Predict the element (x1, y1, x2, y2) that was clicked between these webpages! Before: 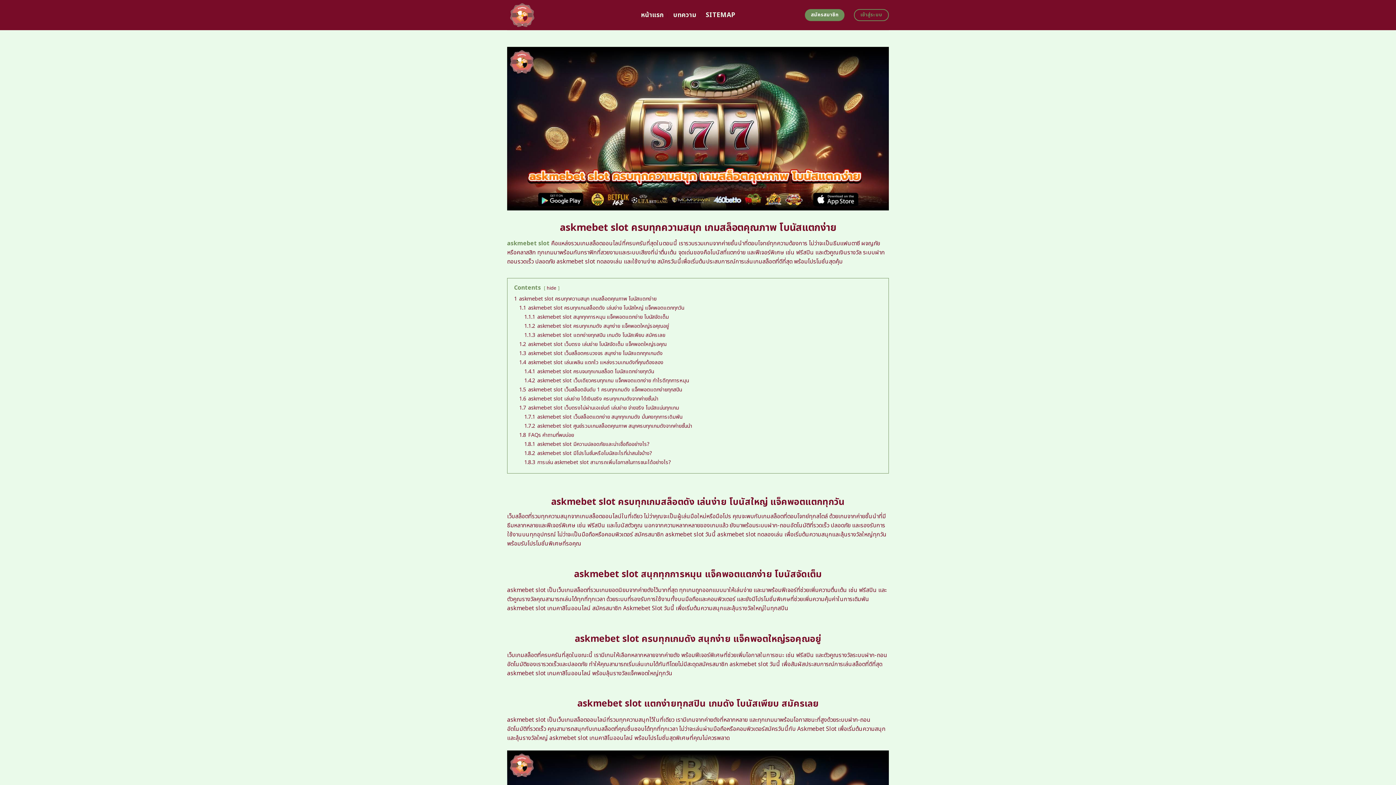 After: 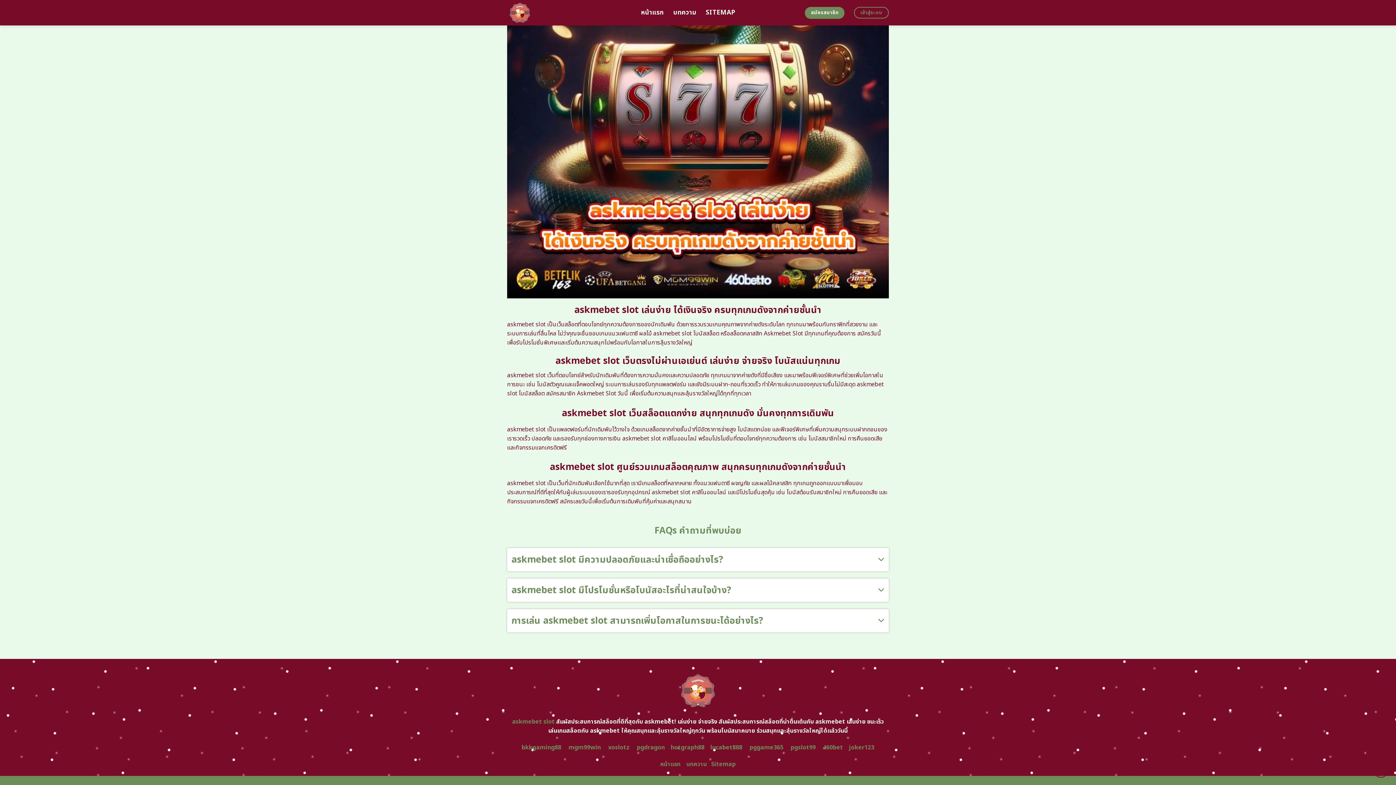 Action: label: 1.8 FAQs คำถามที่พบบ่อย bbox: (519, 431, 574, 439)